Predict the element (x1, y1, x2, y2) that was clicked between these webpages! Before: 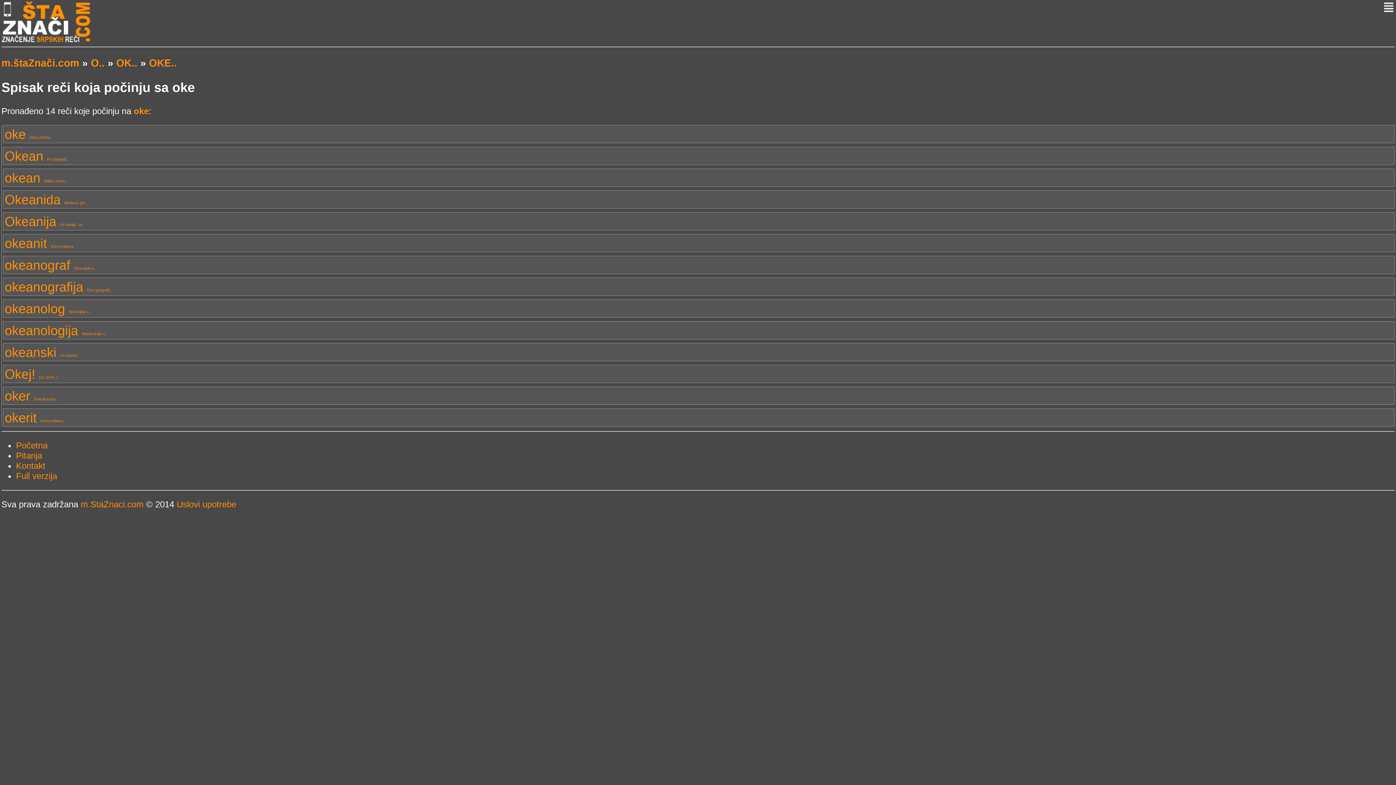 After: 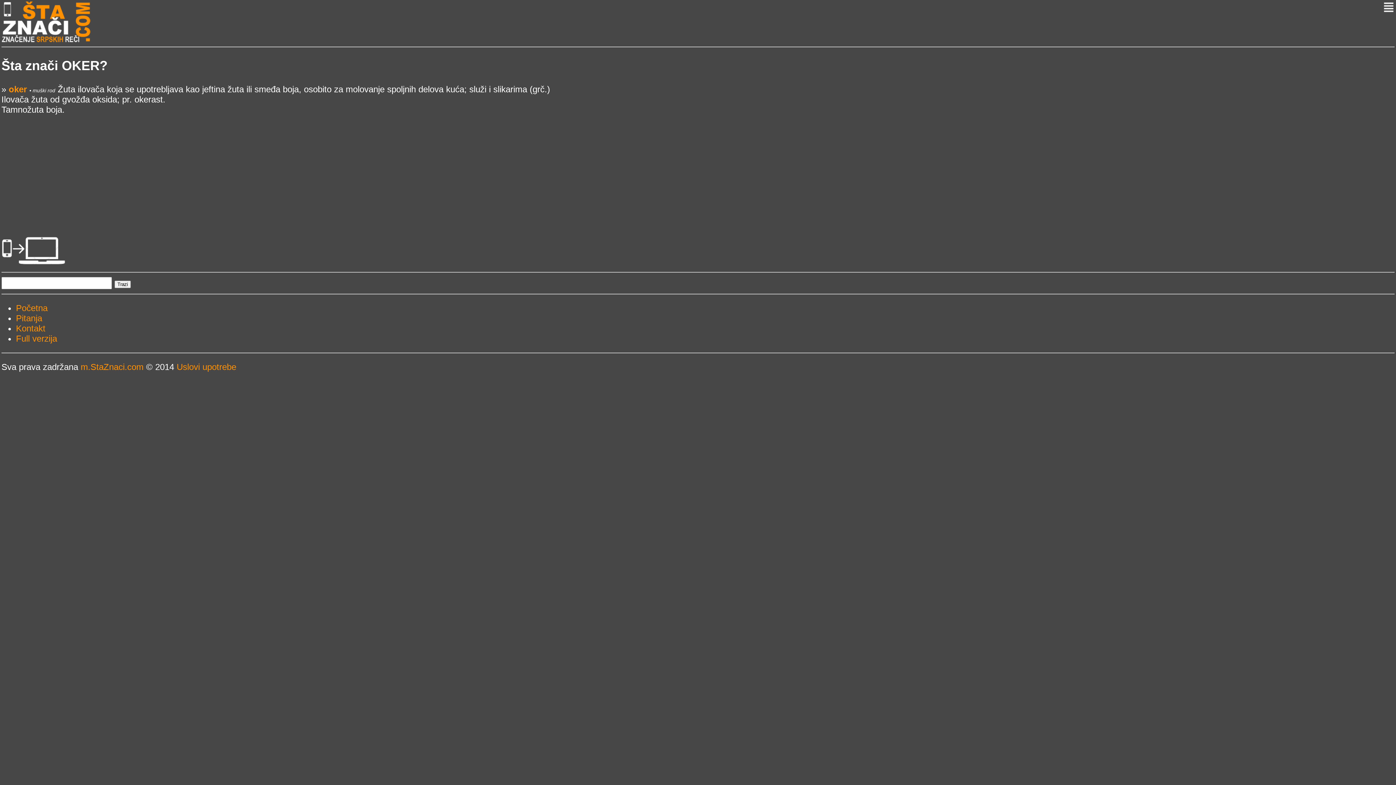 Action: bbox: (2, 386, 1394, 405) label: oker Žuta ilovača..